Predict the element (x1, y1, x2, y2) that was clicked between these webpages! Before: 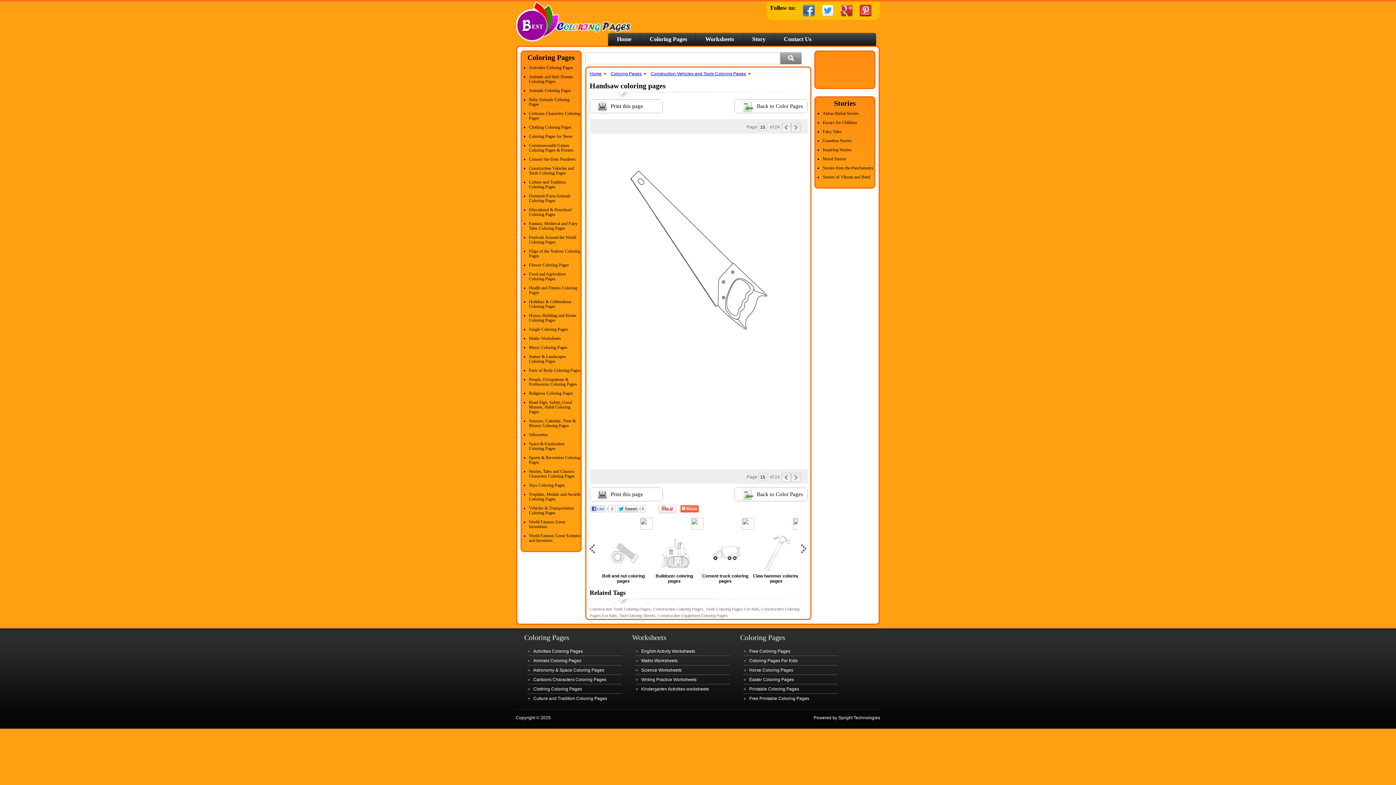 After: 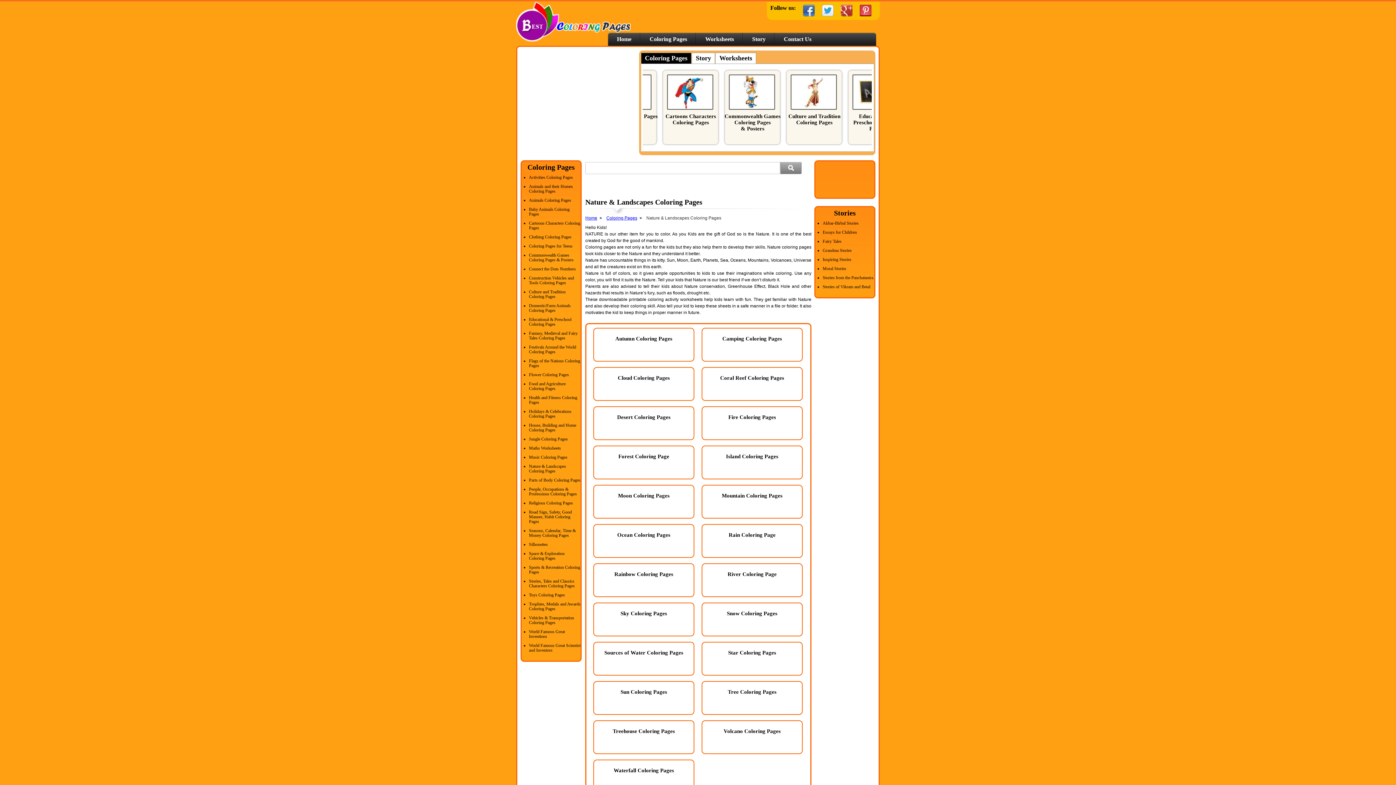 Action: label: Nature & Landscapes Coloring Pages bbox: (529, 354, 566, 364)